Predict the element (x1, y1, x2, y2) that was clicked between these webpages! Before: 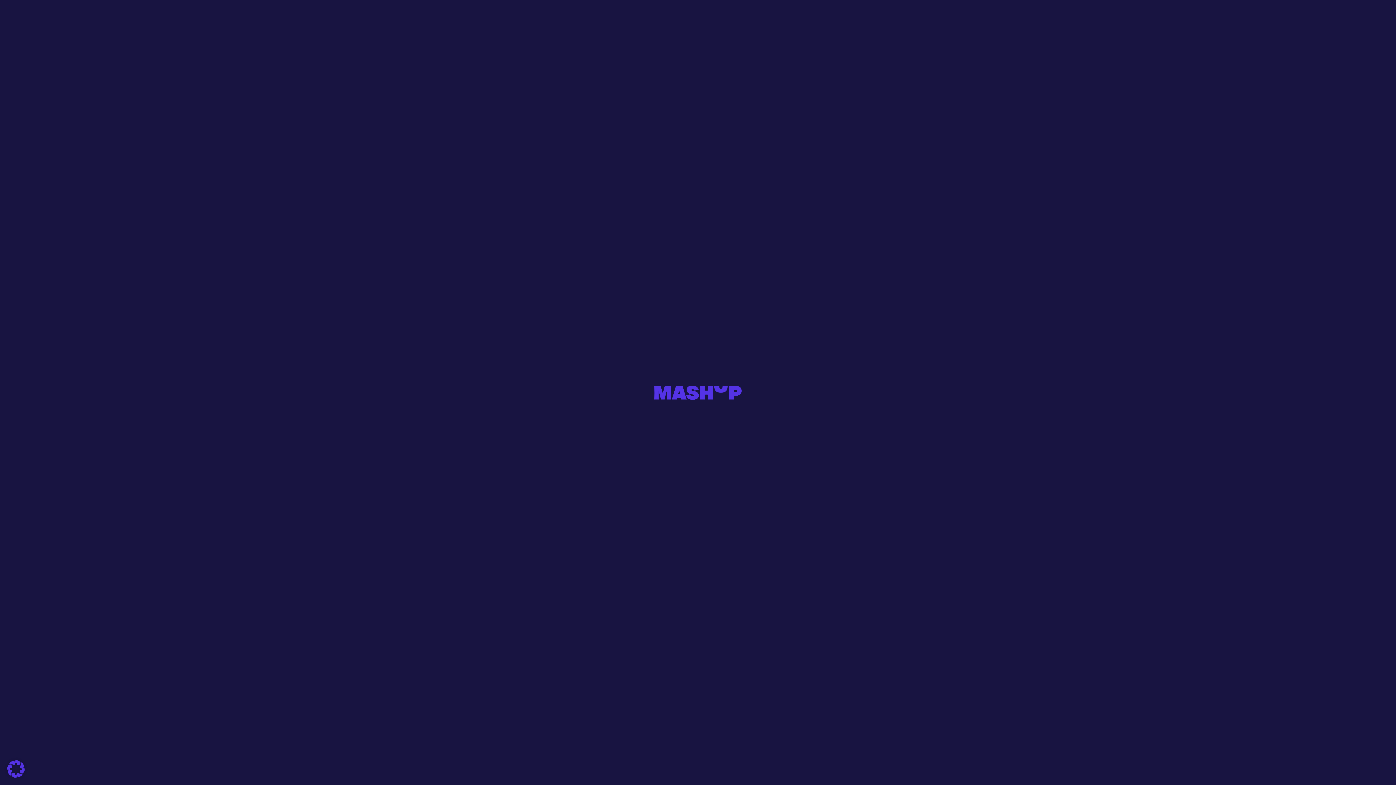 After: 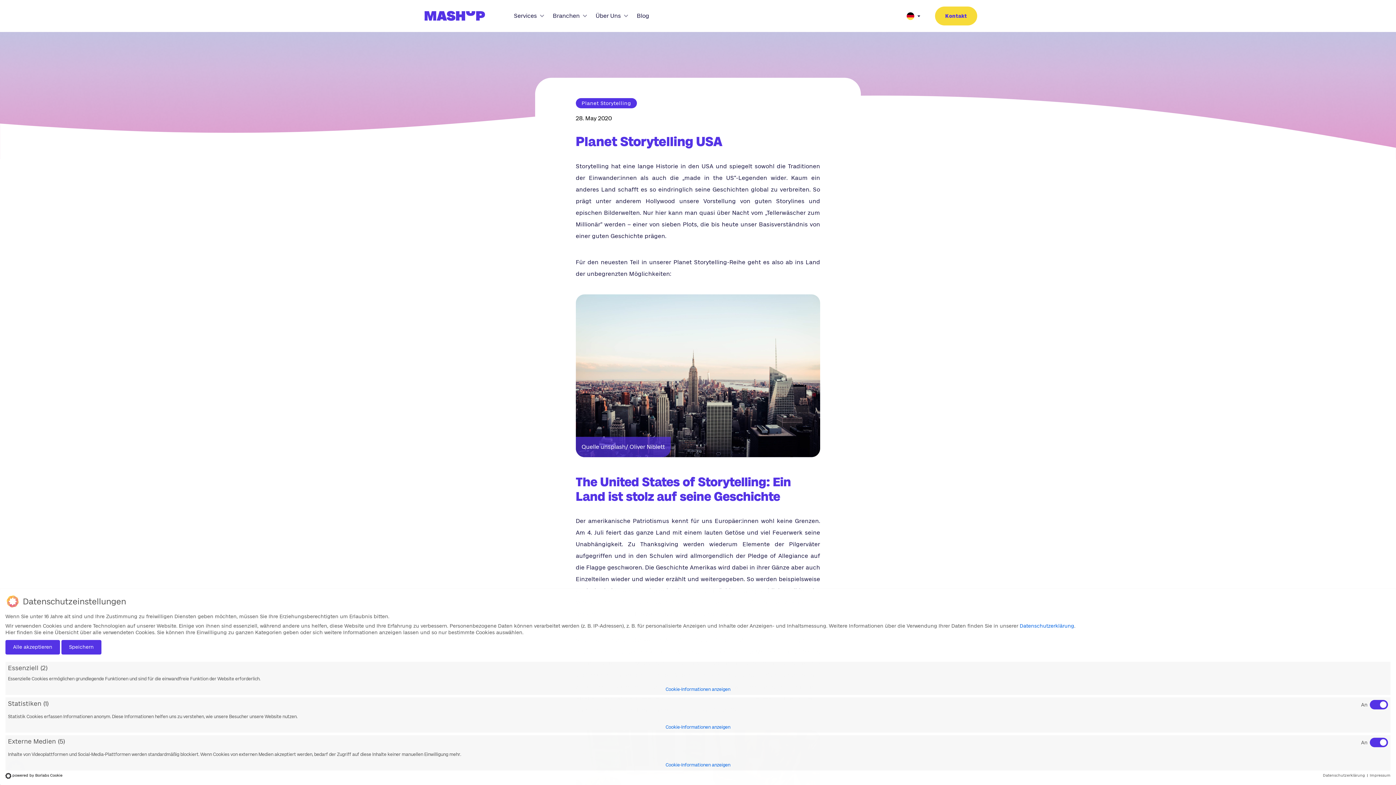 Action: bbox: (7, 760, 24, 778)